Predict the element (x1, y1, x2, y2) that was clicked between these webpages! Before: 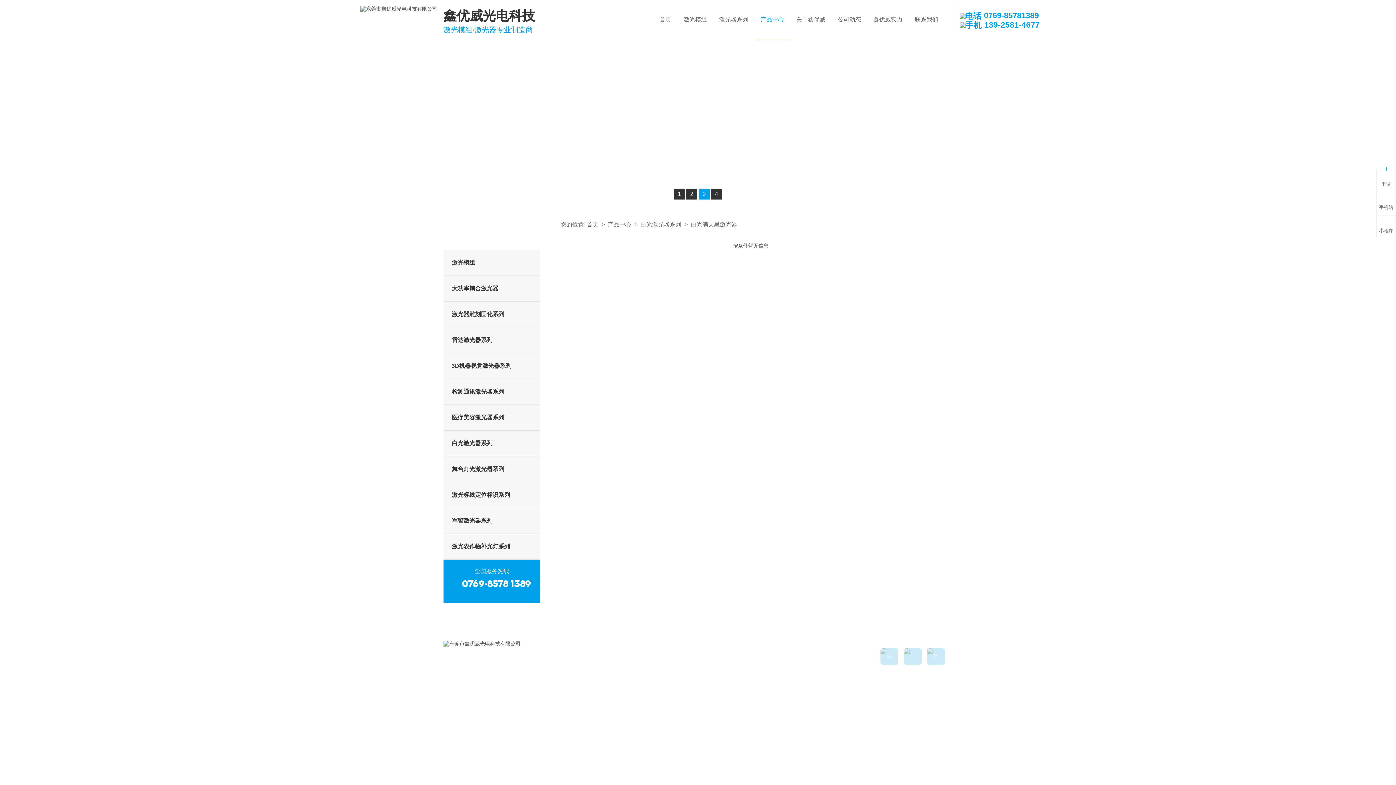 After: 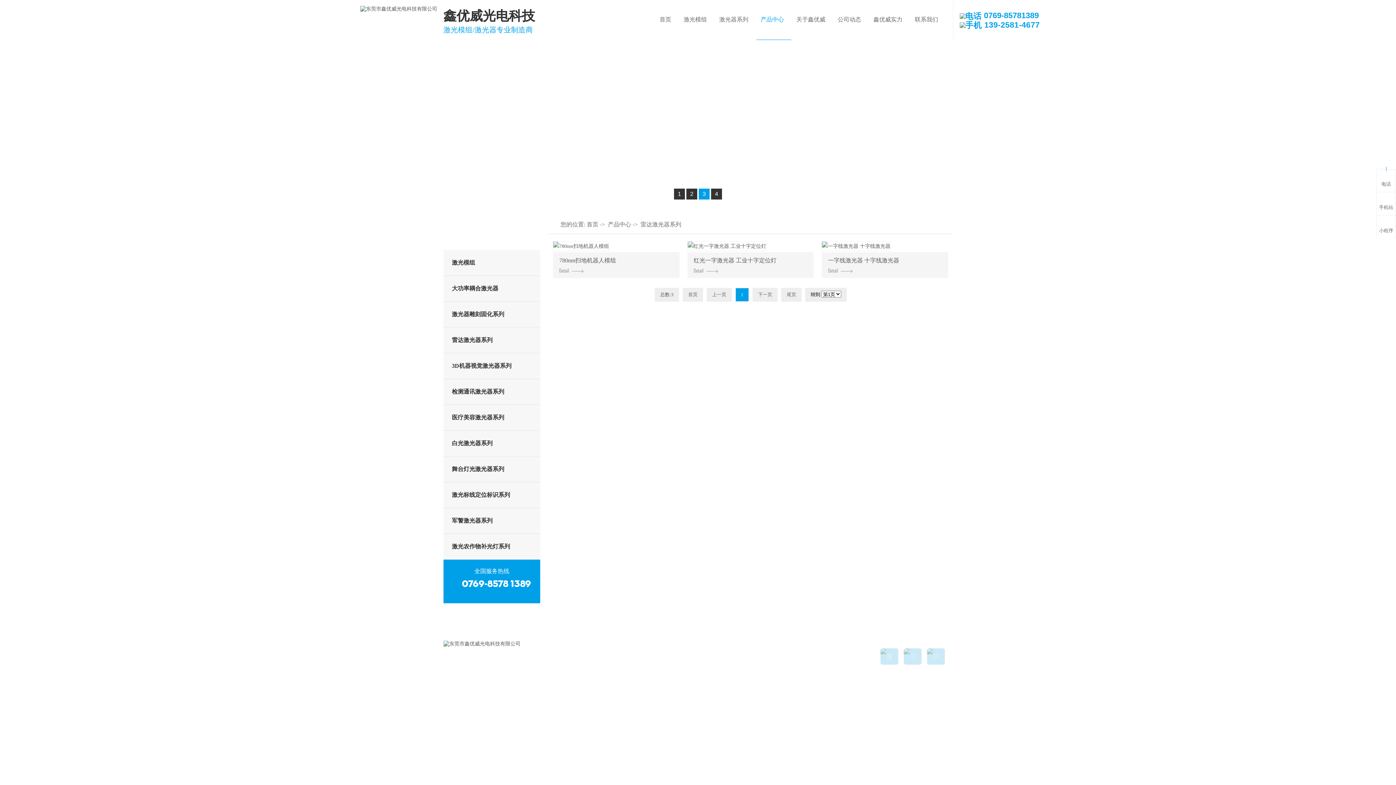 Action: label: 雷达激光器系列 bbox: (516, 756, 565, 762)